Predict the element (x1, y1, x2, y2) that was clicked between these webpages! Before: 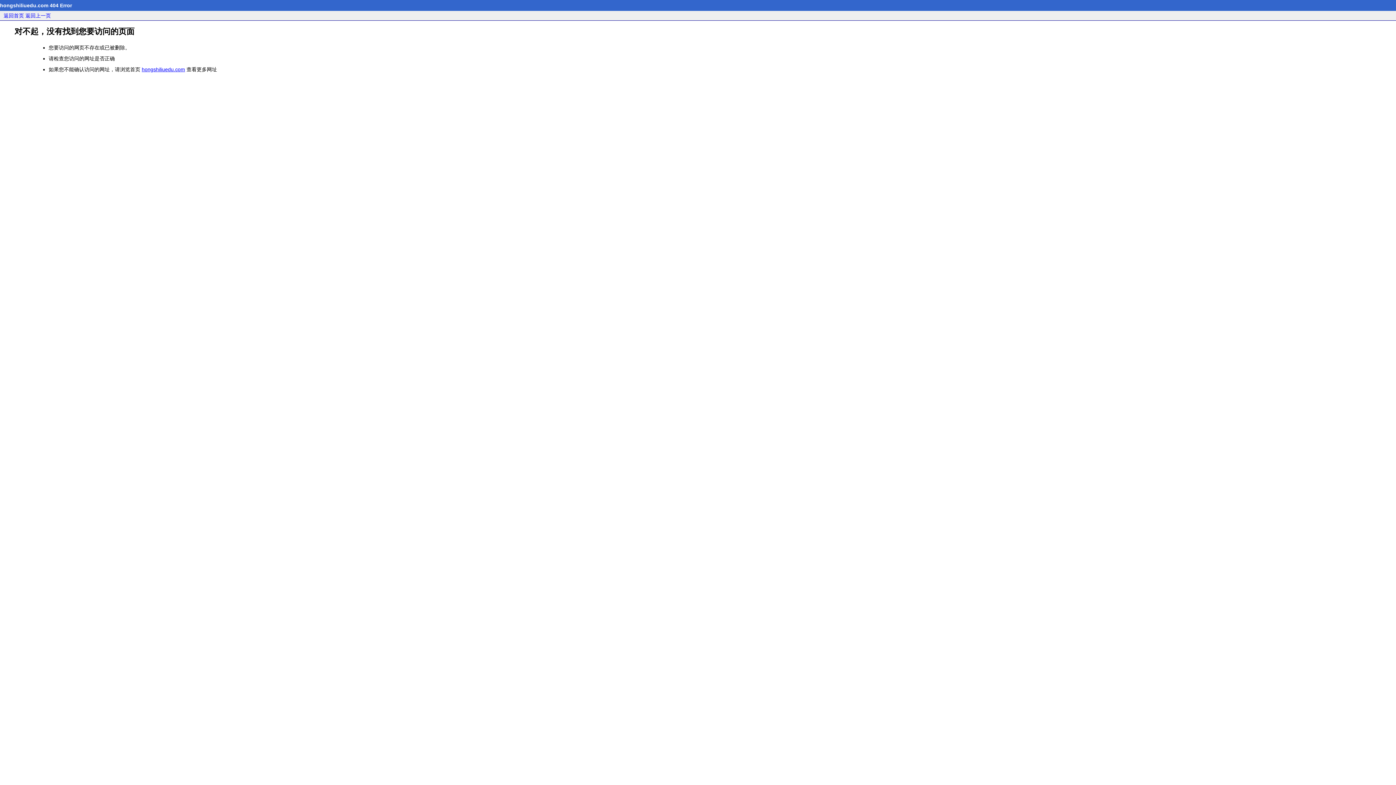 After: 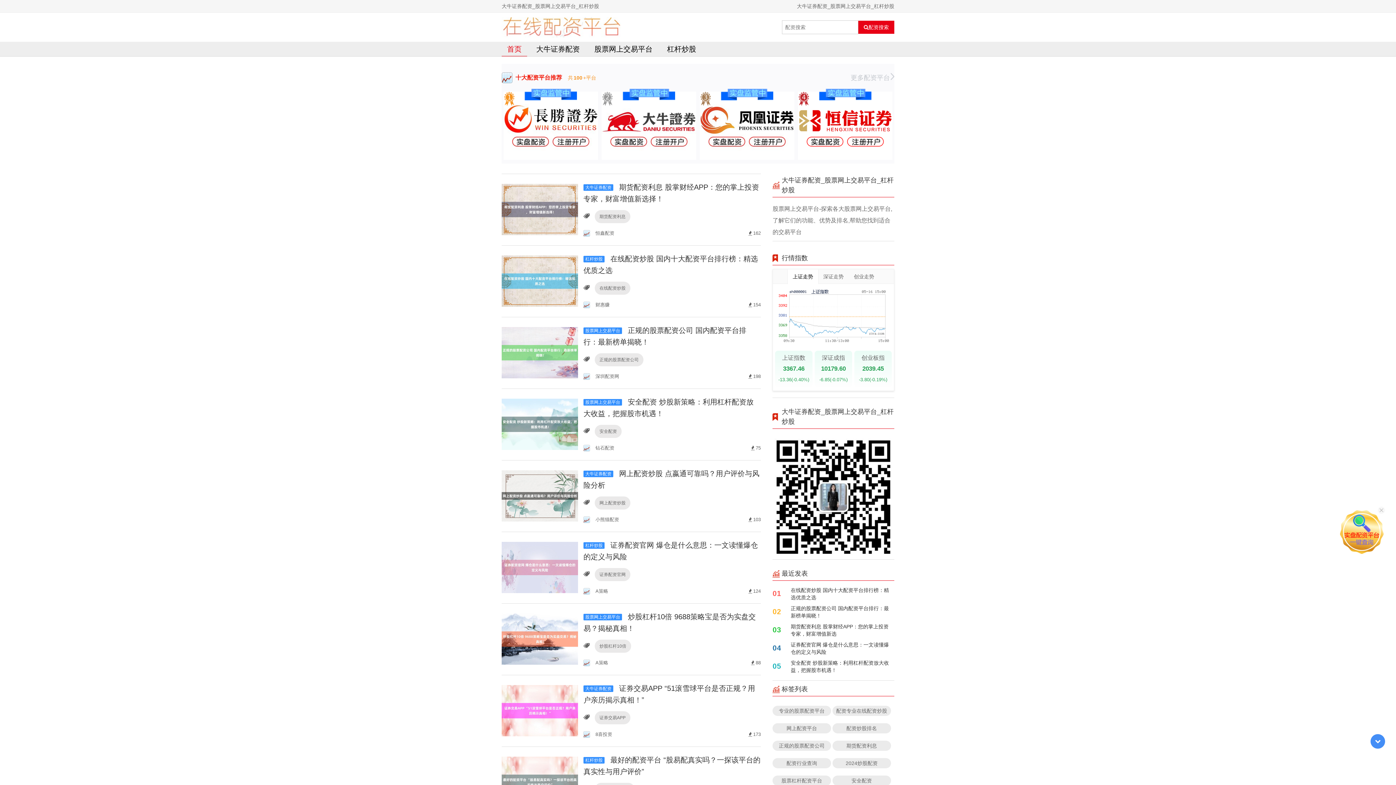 Action: label: 返回首页 bbox: (3, 12, 24, 18)